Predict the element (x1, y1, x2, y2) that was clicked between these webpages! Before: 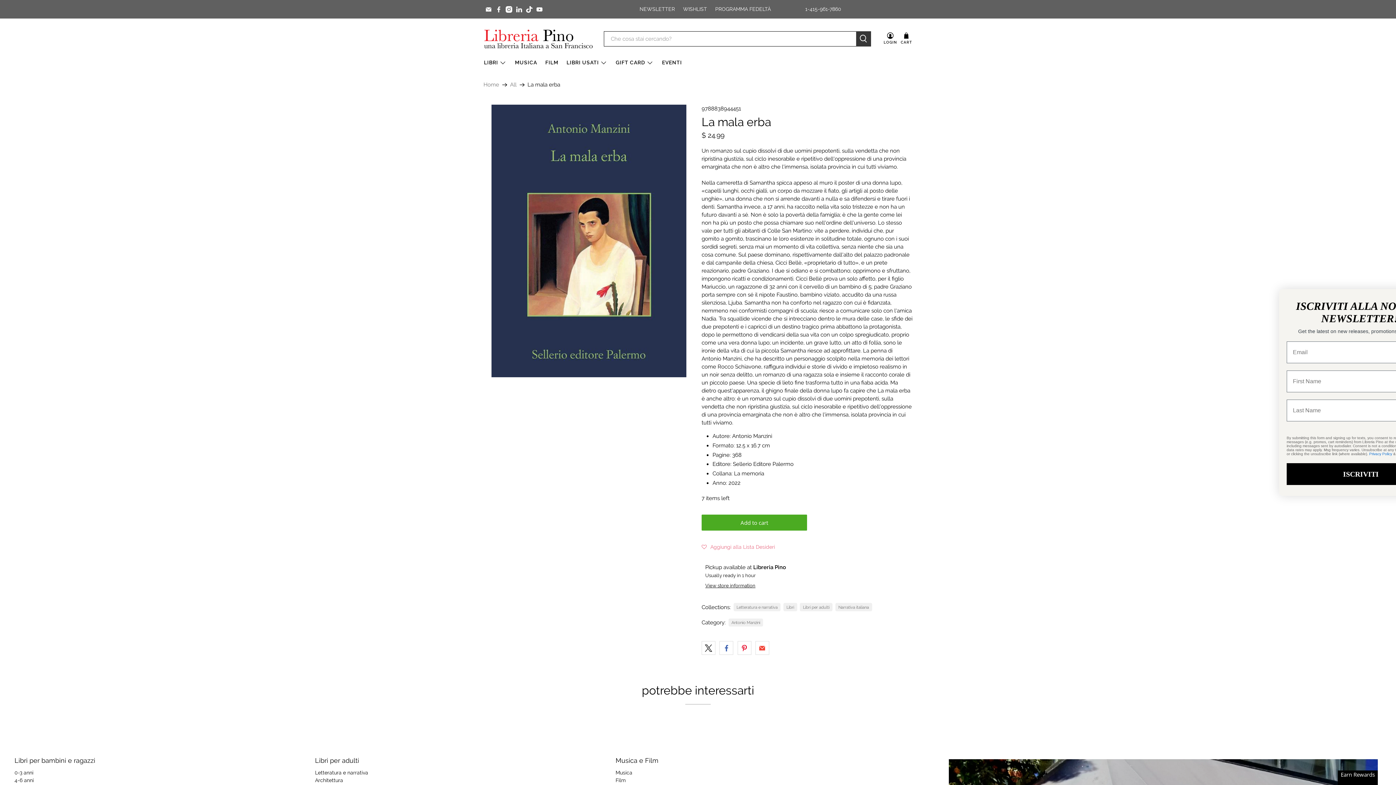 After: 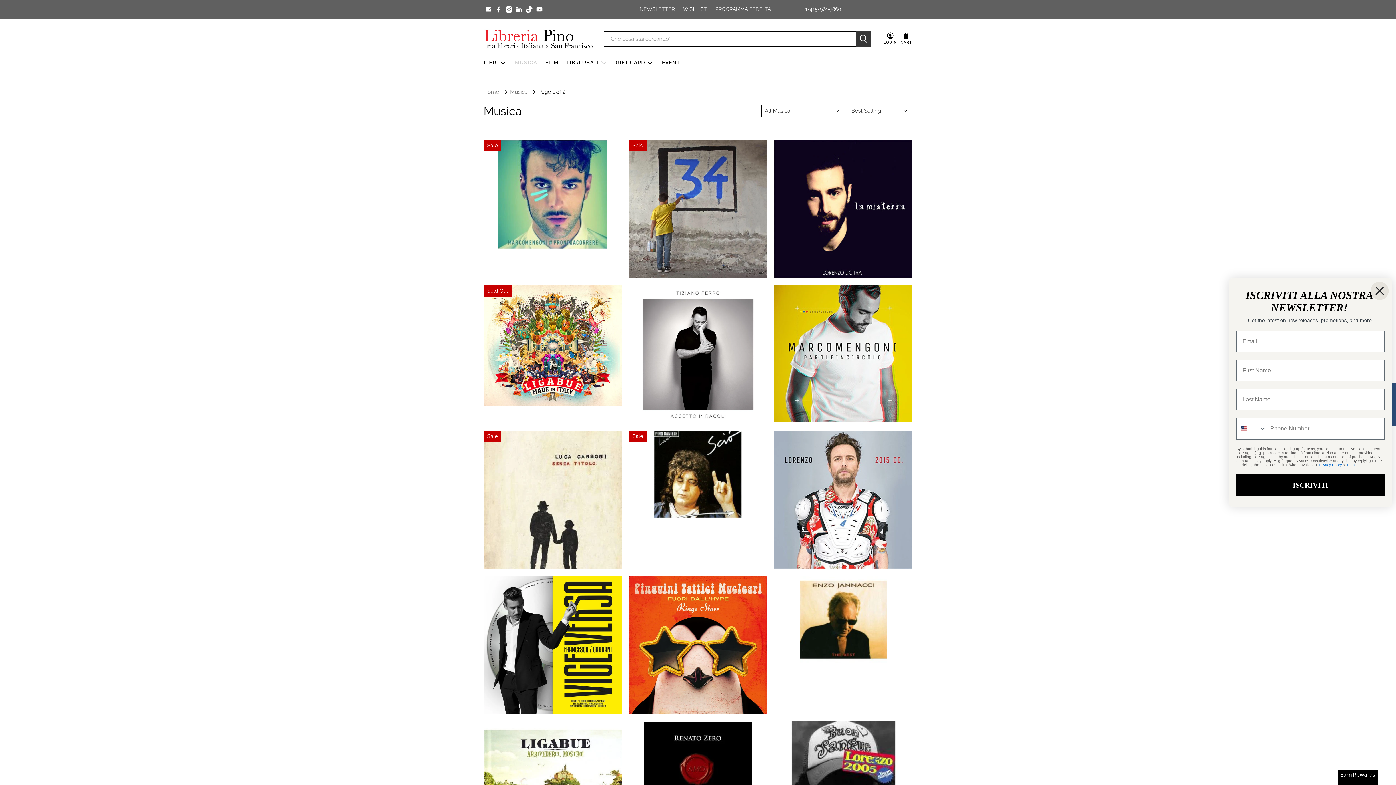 Action: label: Musica bbox: (615, 770, 632, 776)